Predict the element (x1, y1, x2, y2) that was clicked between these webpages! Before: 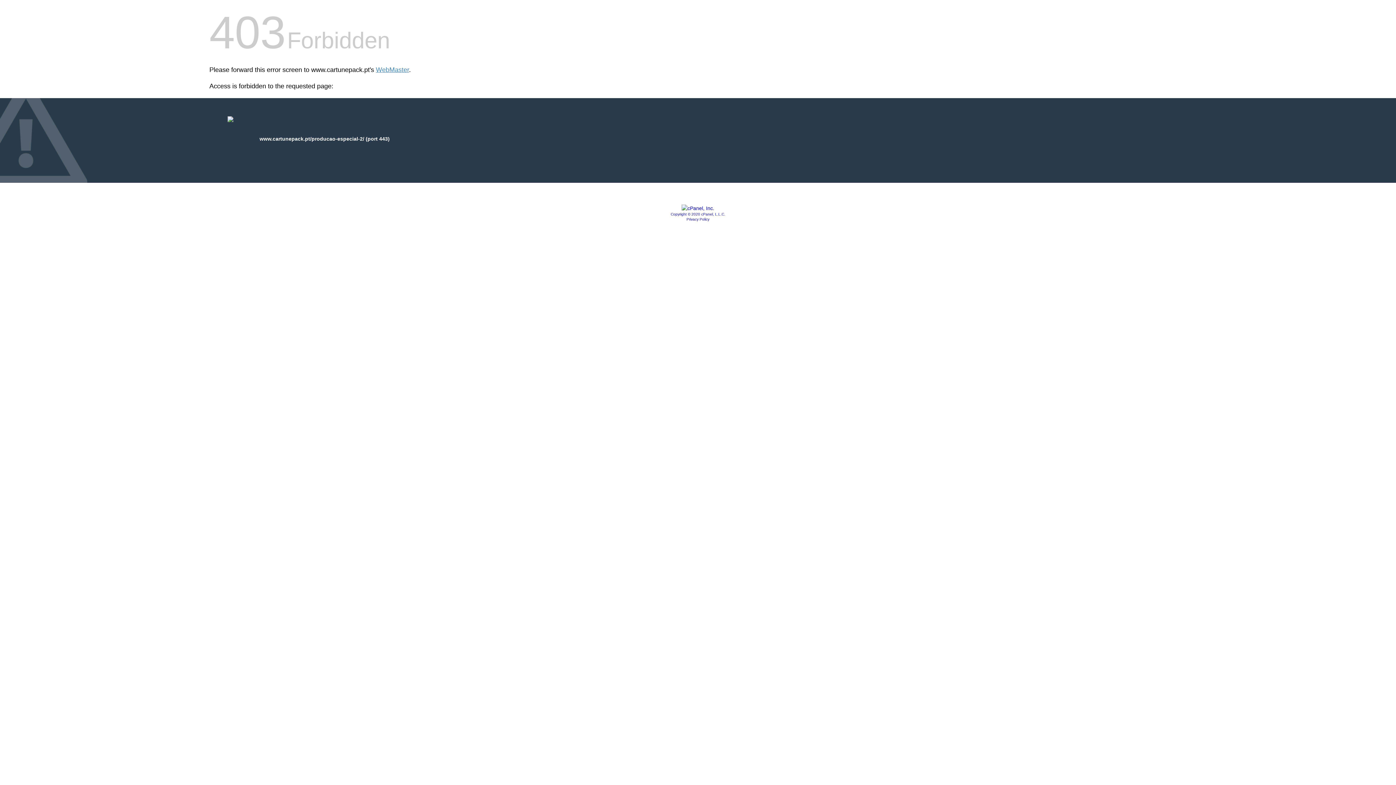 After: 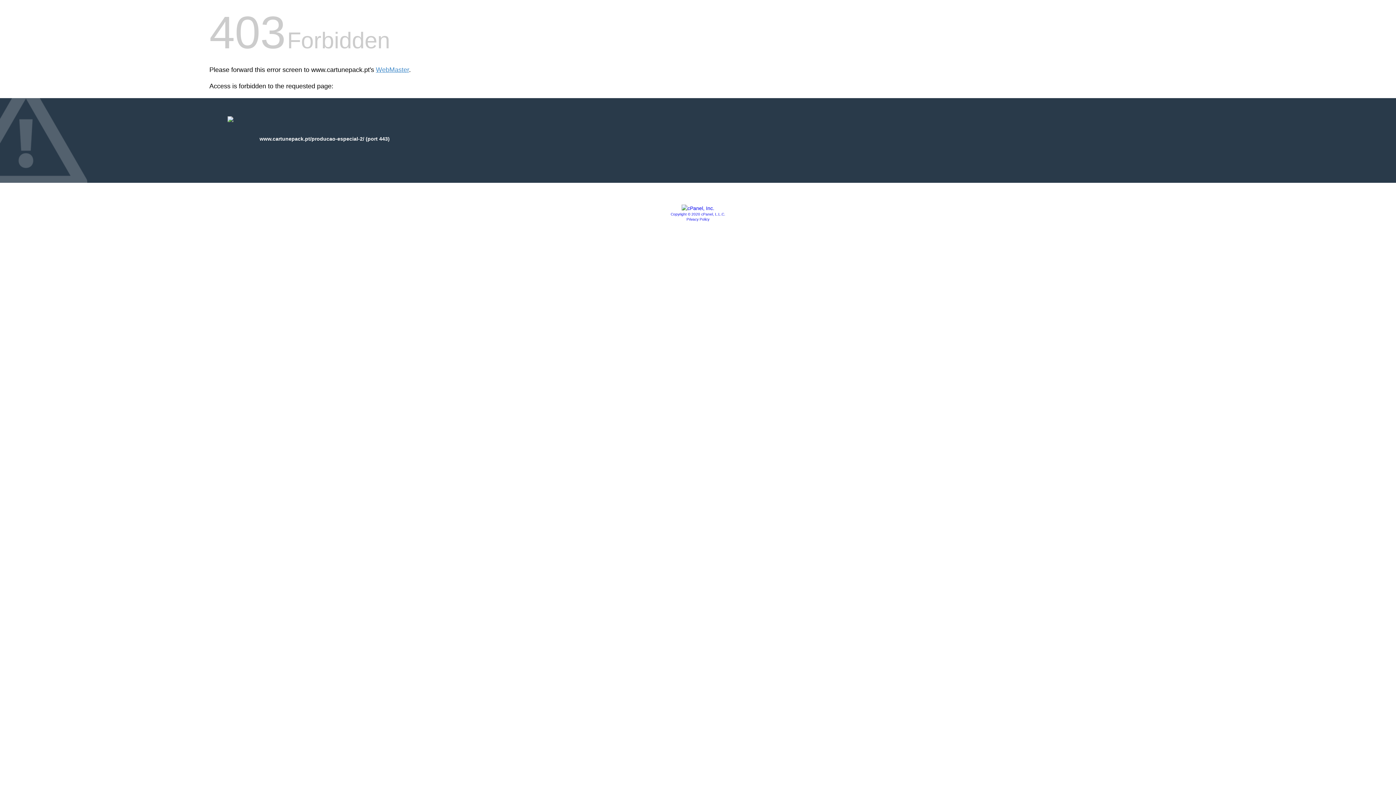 Action: bbox: (670, 212, 725, 216) label: Copyright © 2020 cPanel, L.L.C.